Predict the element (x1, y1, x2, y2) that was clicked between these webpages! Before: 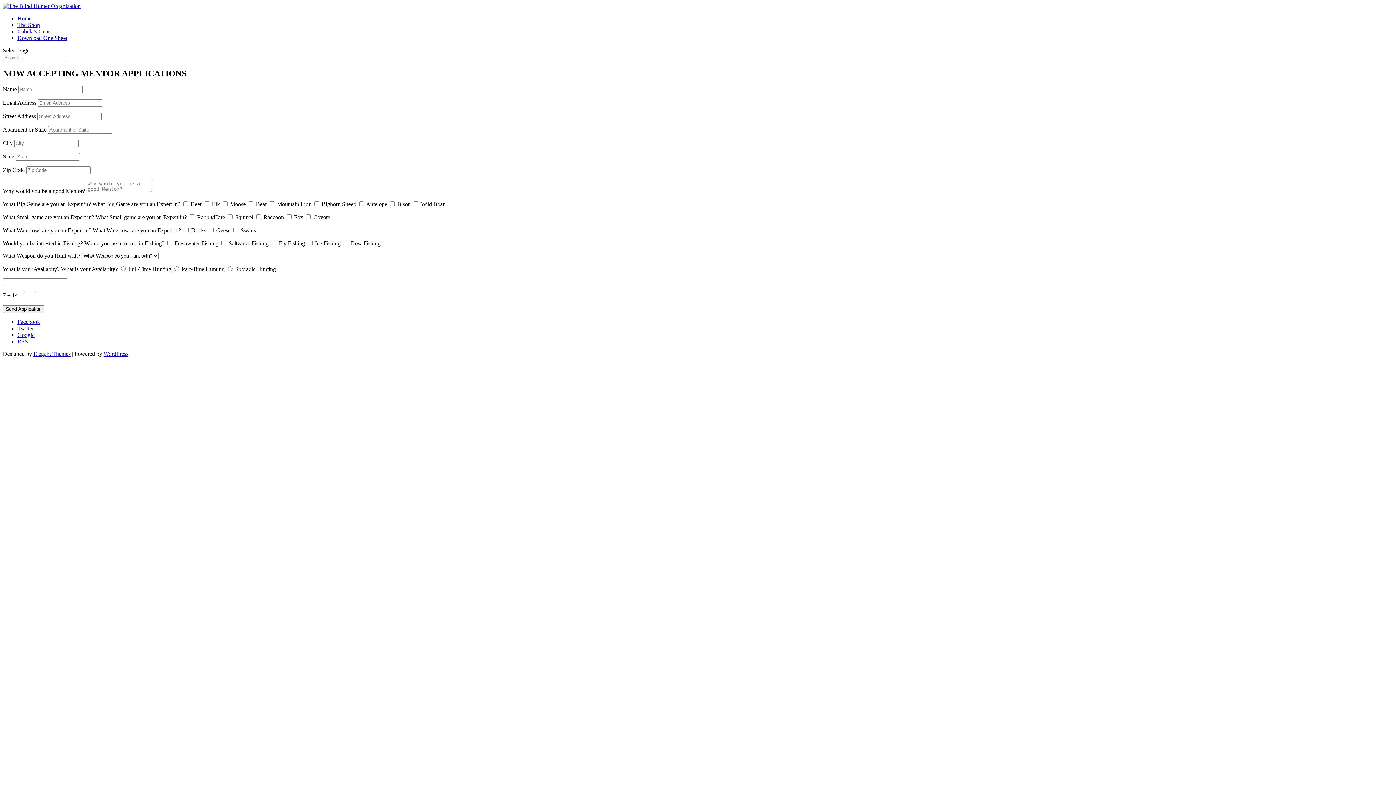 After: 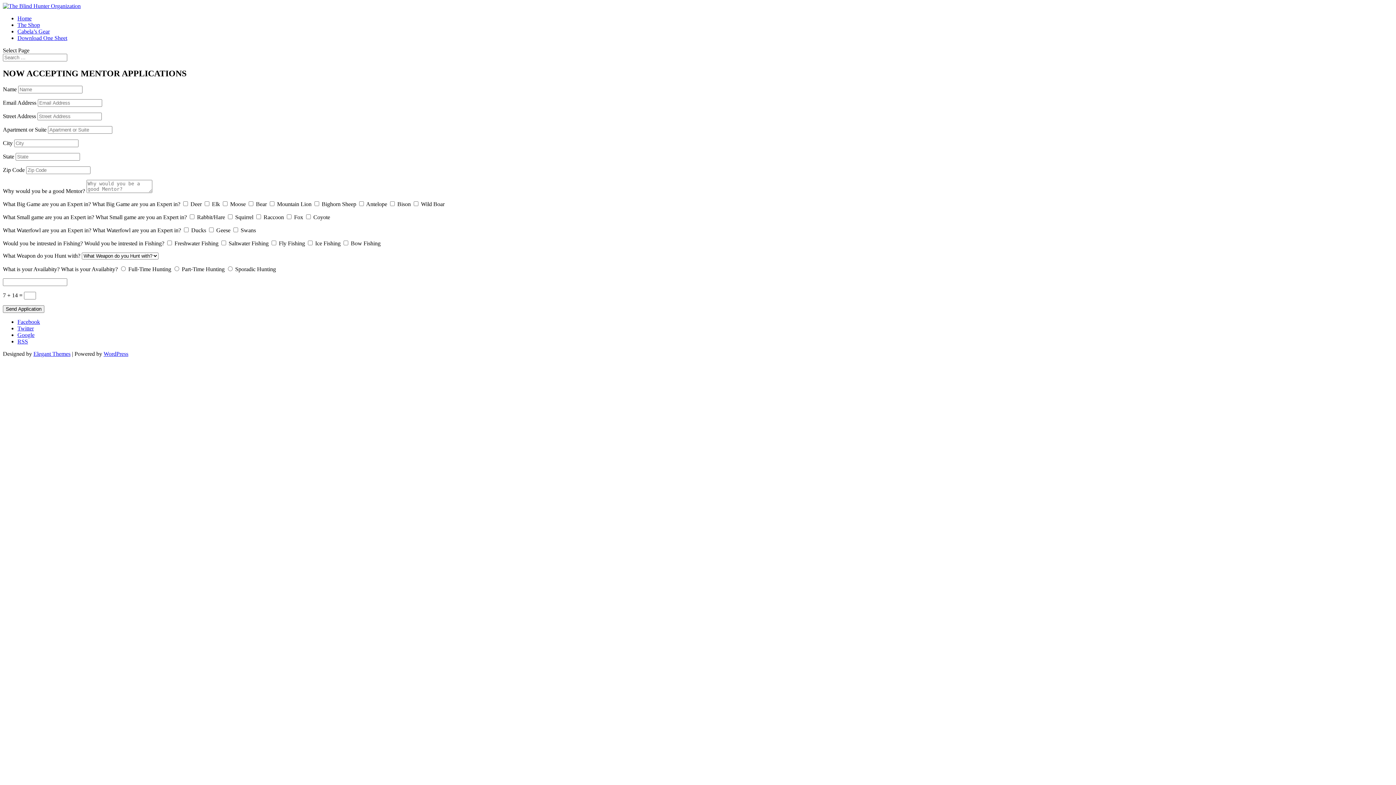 Action: label: Download One Sheet bbox: (17, 34, 67, 41)